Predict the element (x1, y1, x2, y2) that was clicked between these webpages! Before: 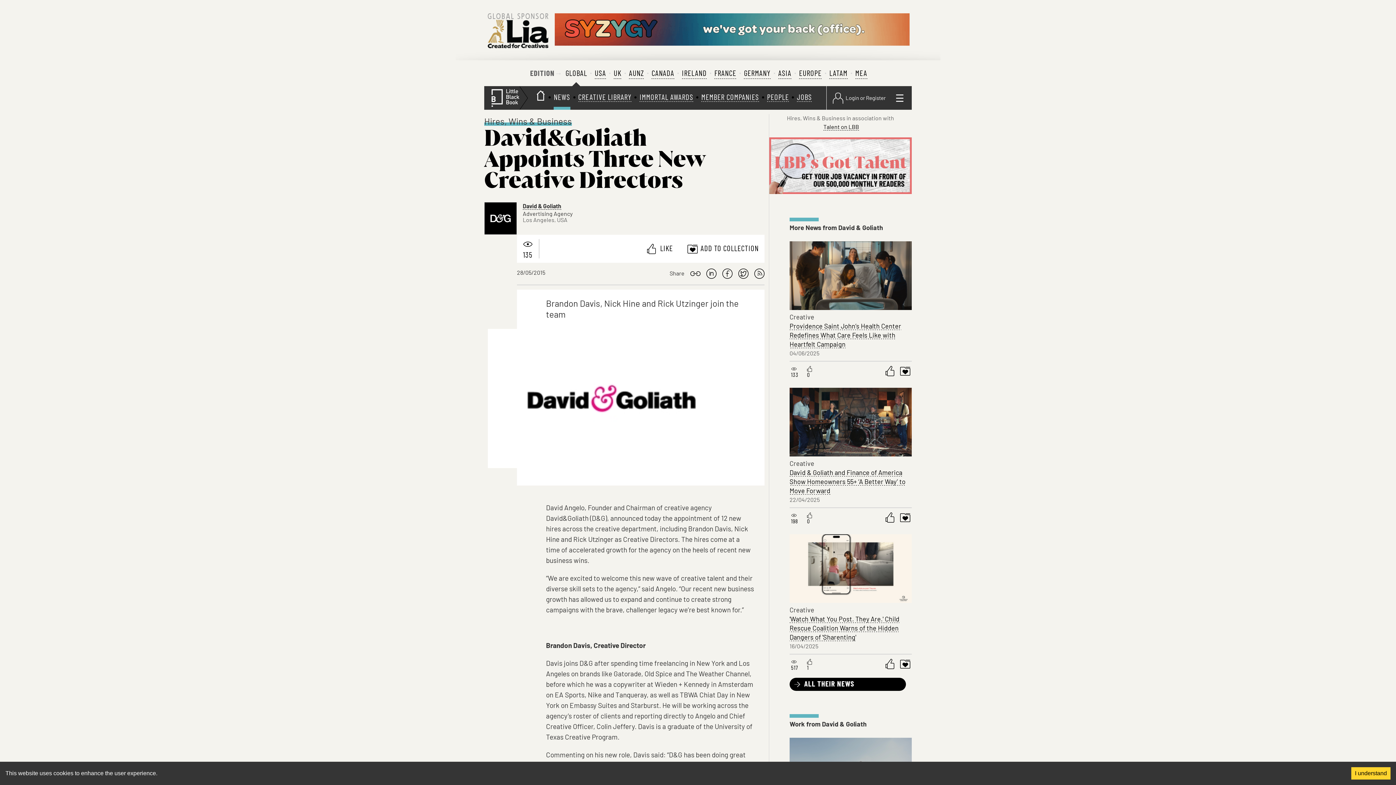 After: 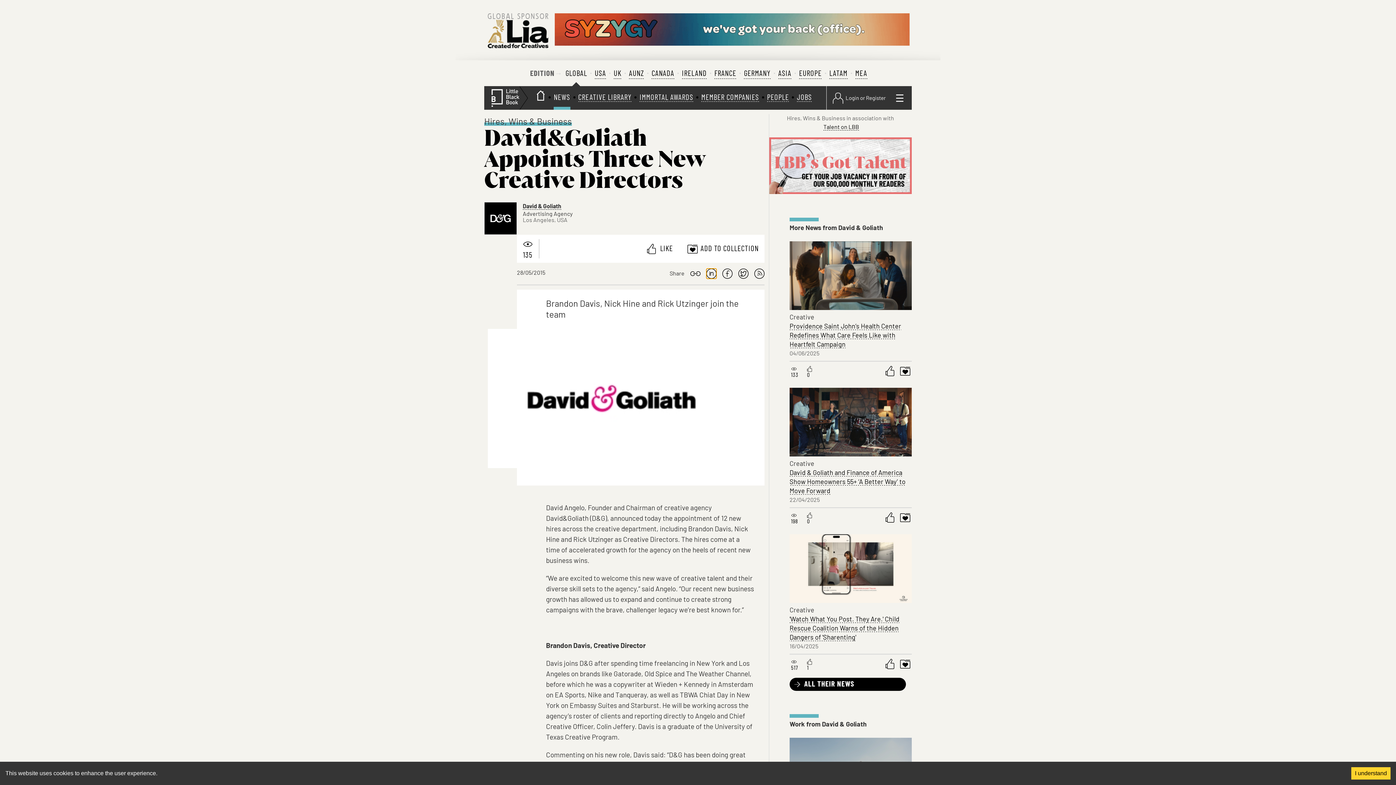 Action: label: linkedin bbox: (706, 268, 716, 278)